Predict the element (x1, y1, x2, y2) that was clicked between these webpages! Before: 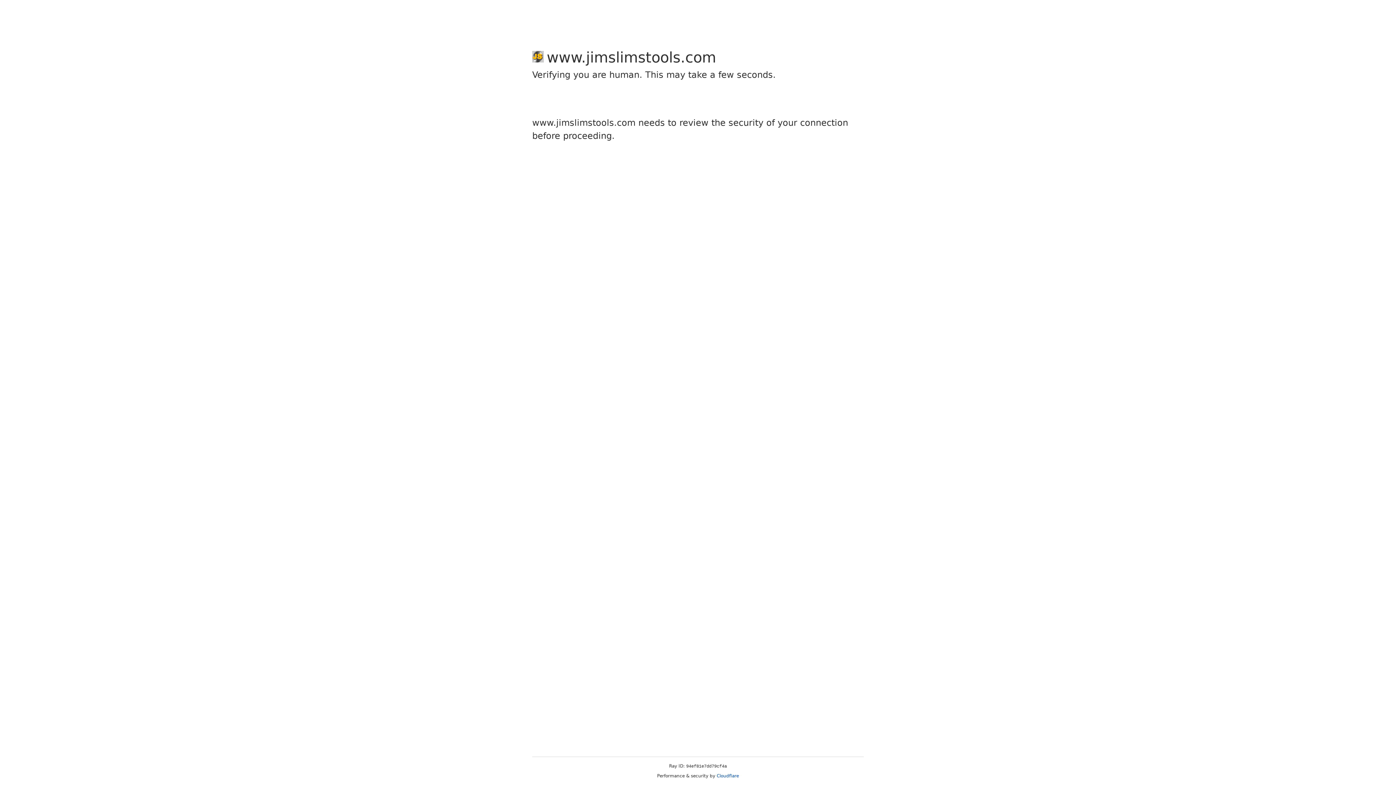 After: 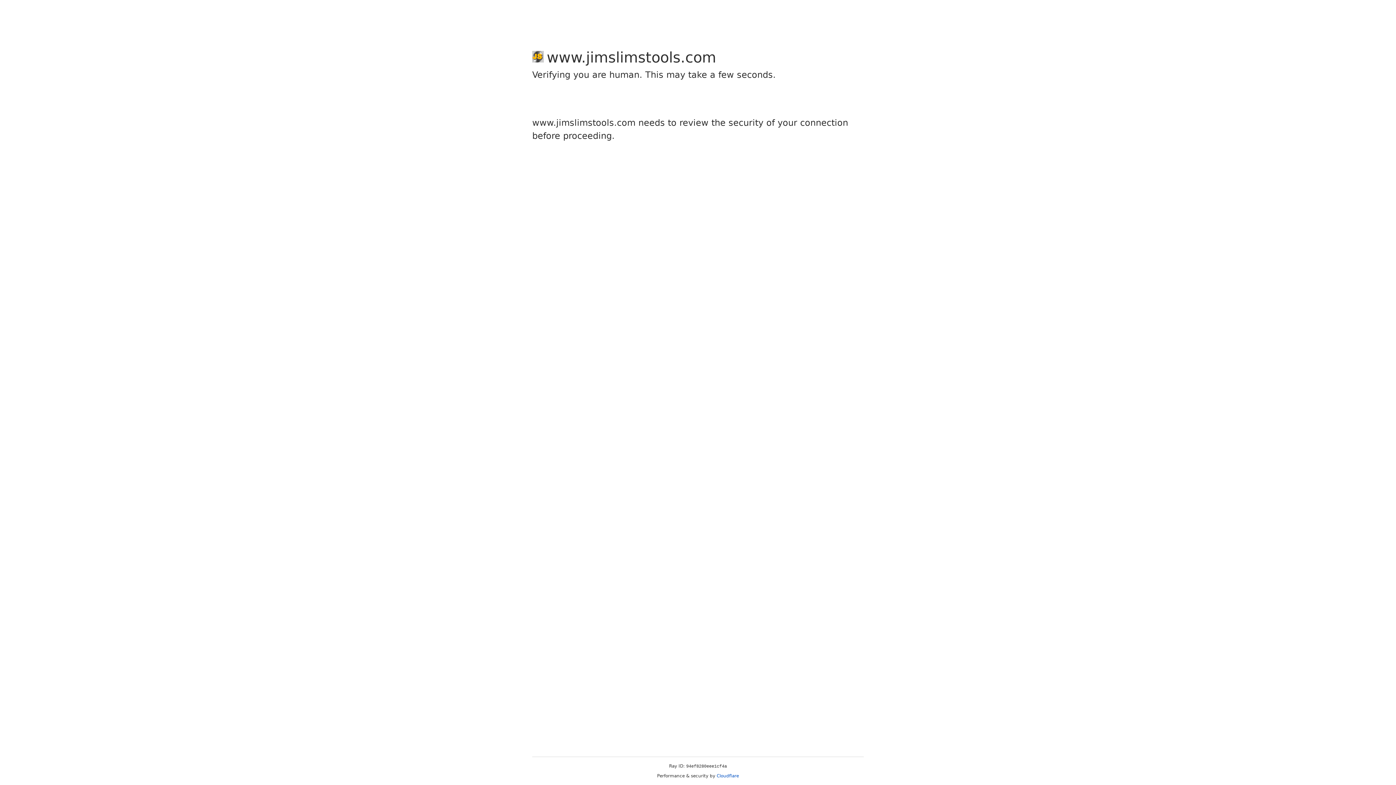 Action: label: Cloudflare bbox: (716, 773, 739, 778)